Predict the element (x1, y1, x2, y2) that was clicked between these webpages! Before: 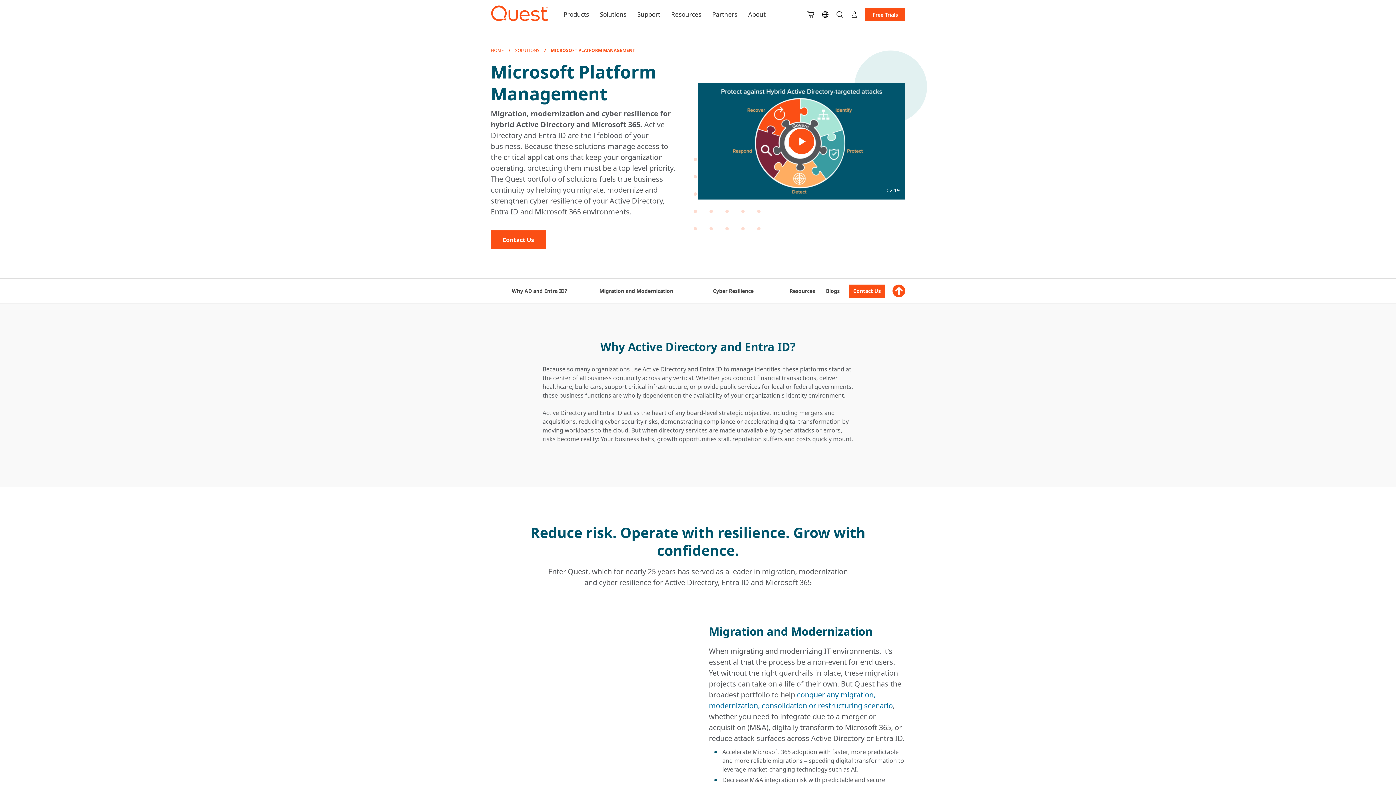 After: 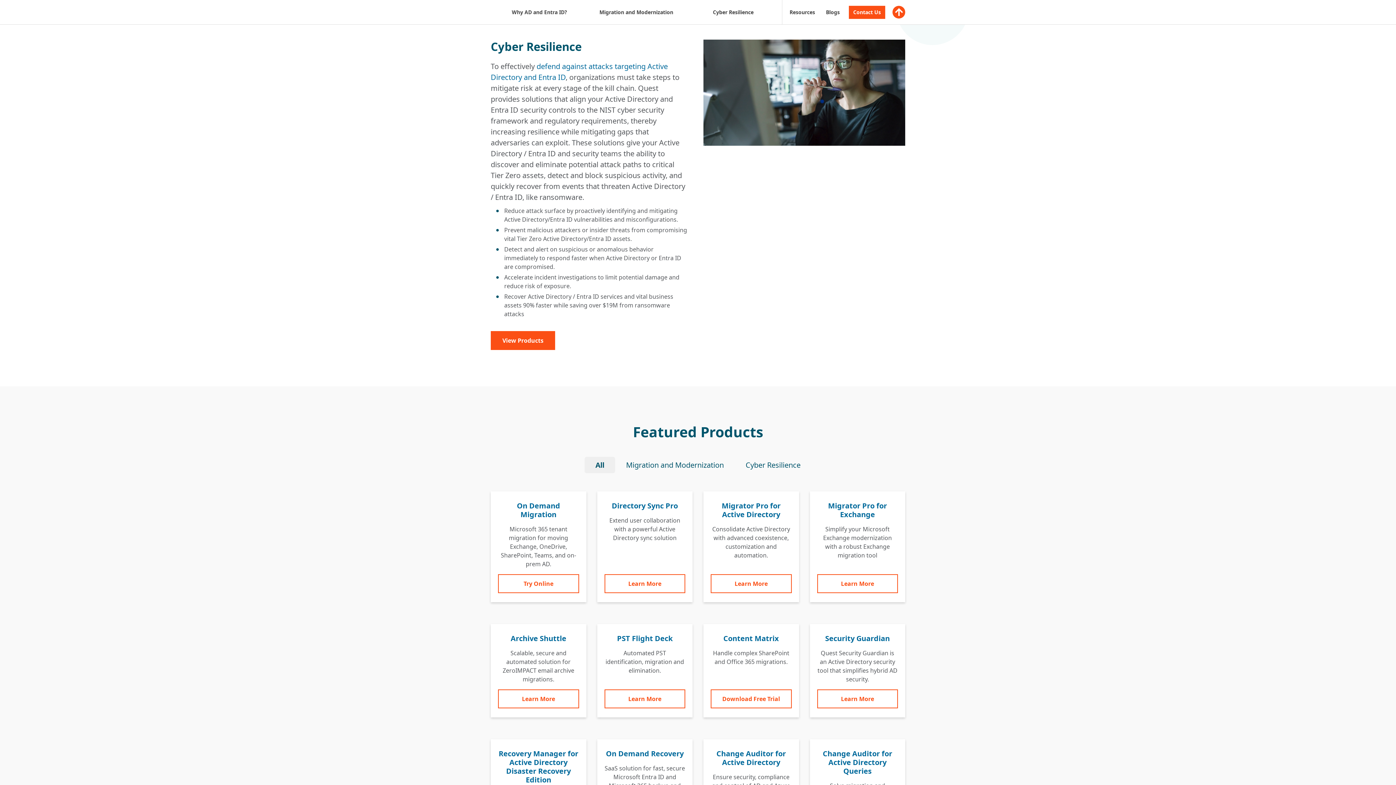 Action: label: Cyber Resilience bbox: (684, 278, 781, 303)